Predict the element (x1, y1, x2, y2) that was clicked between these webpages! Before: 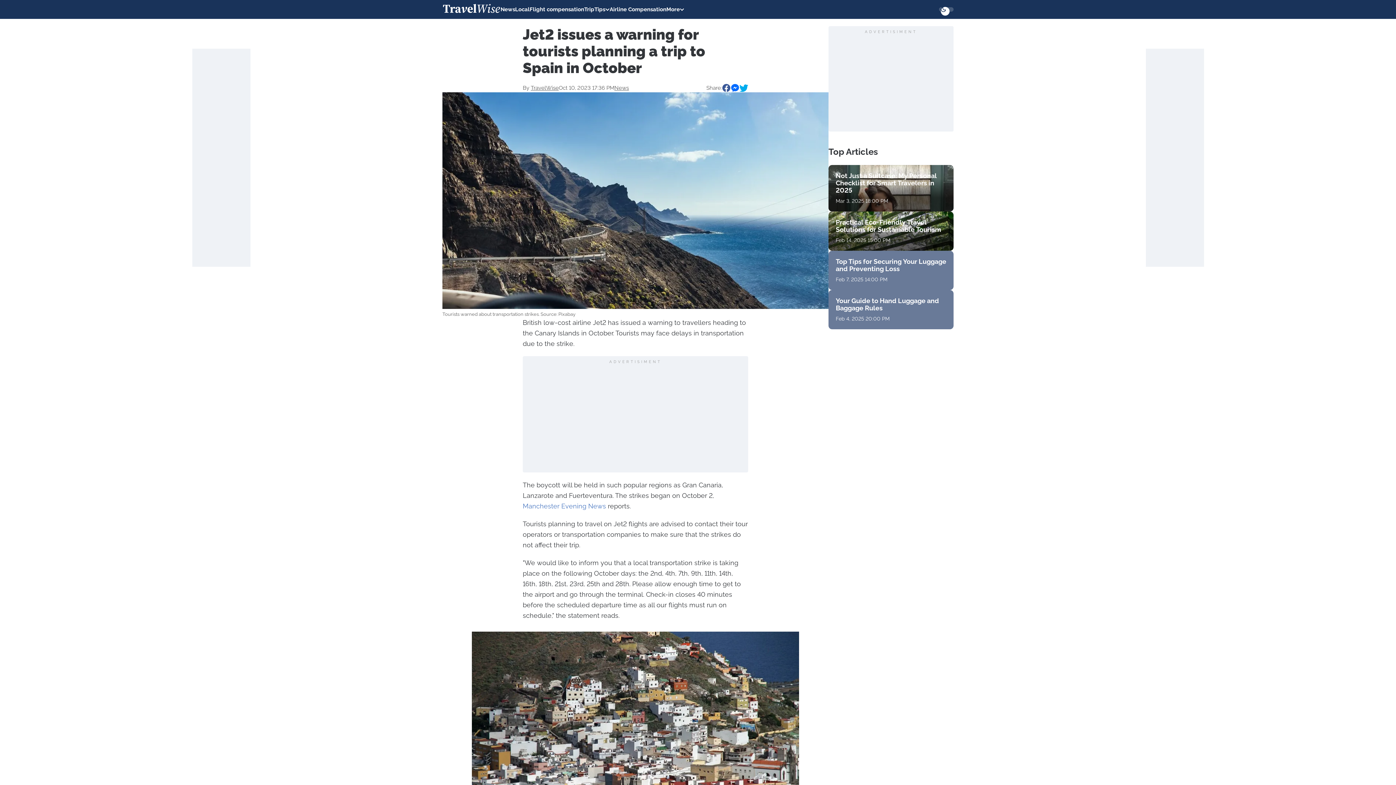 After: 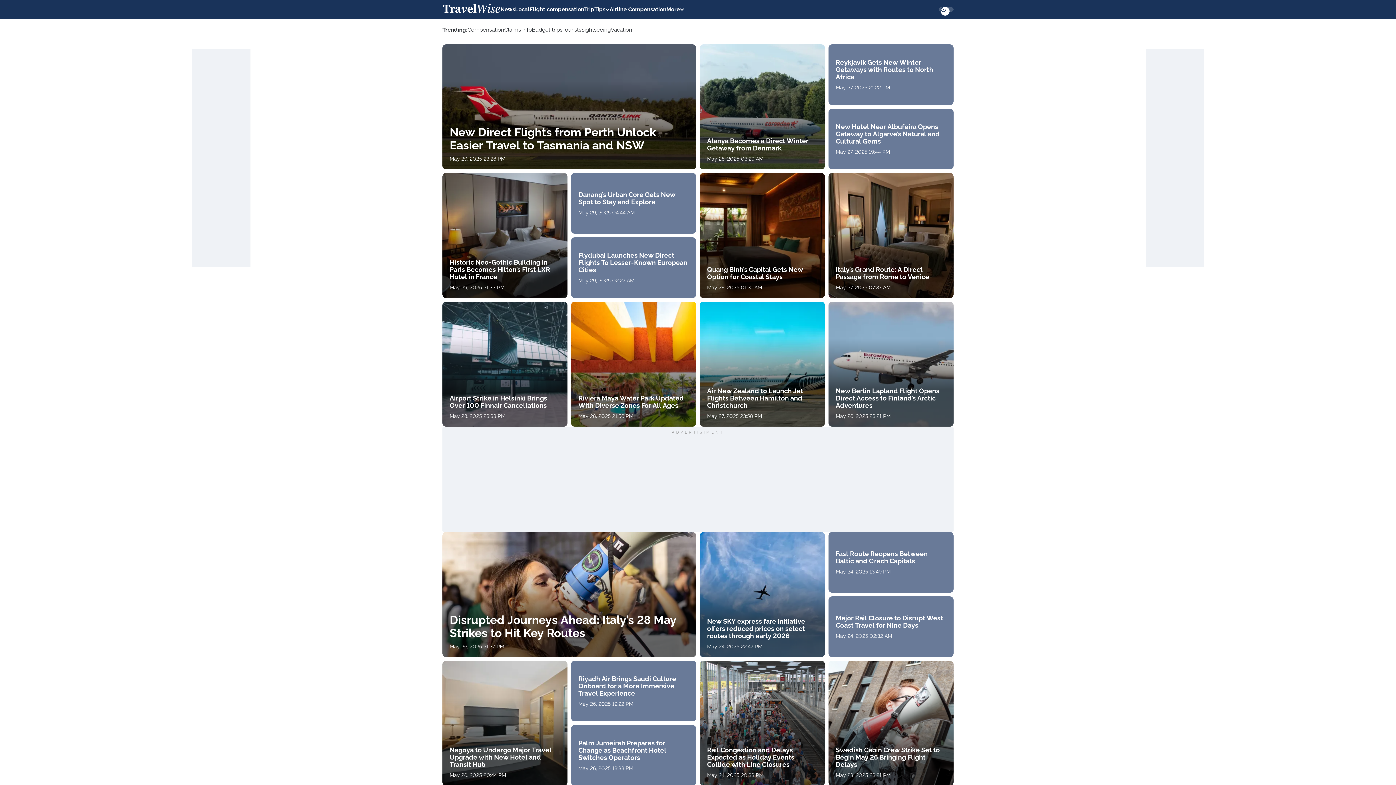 Action: bbox: (442, 3, 500, 15)